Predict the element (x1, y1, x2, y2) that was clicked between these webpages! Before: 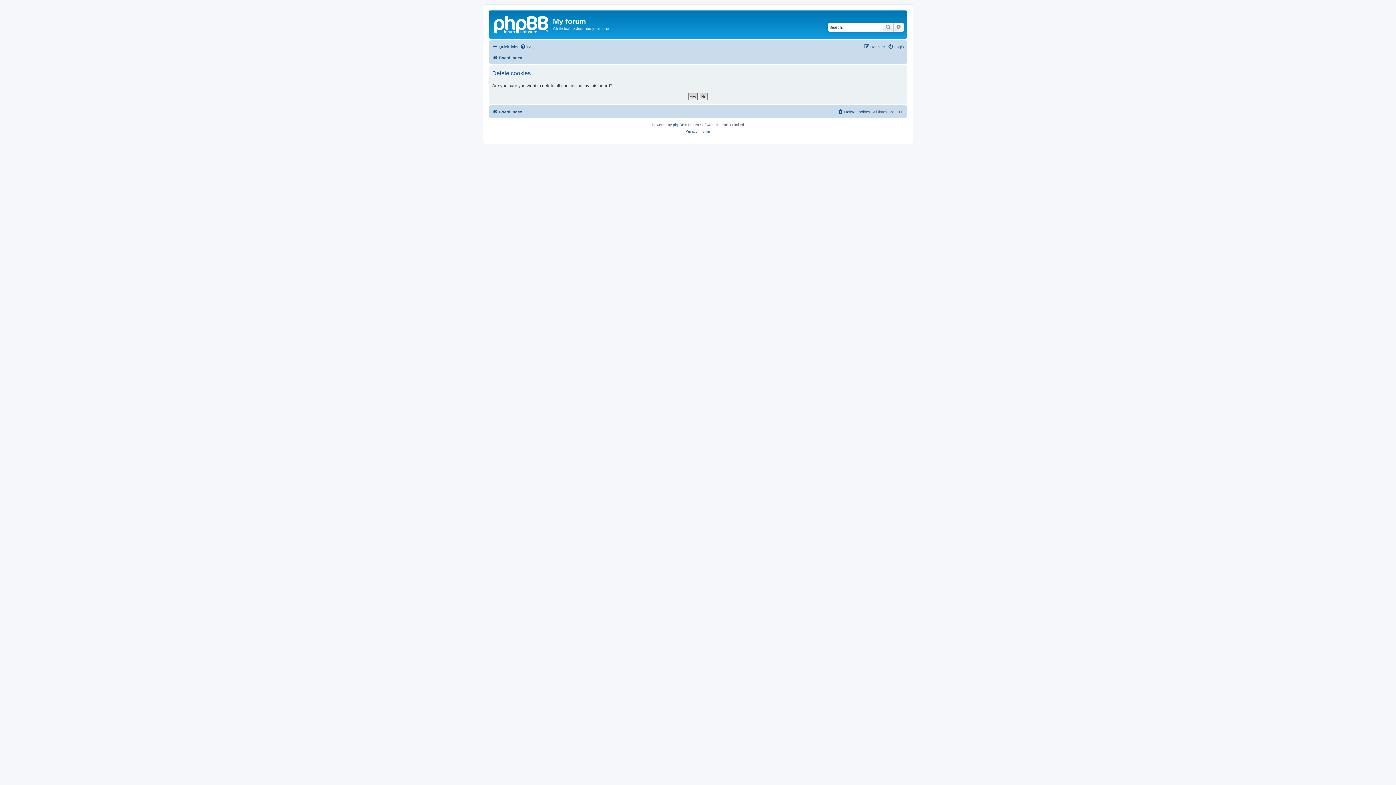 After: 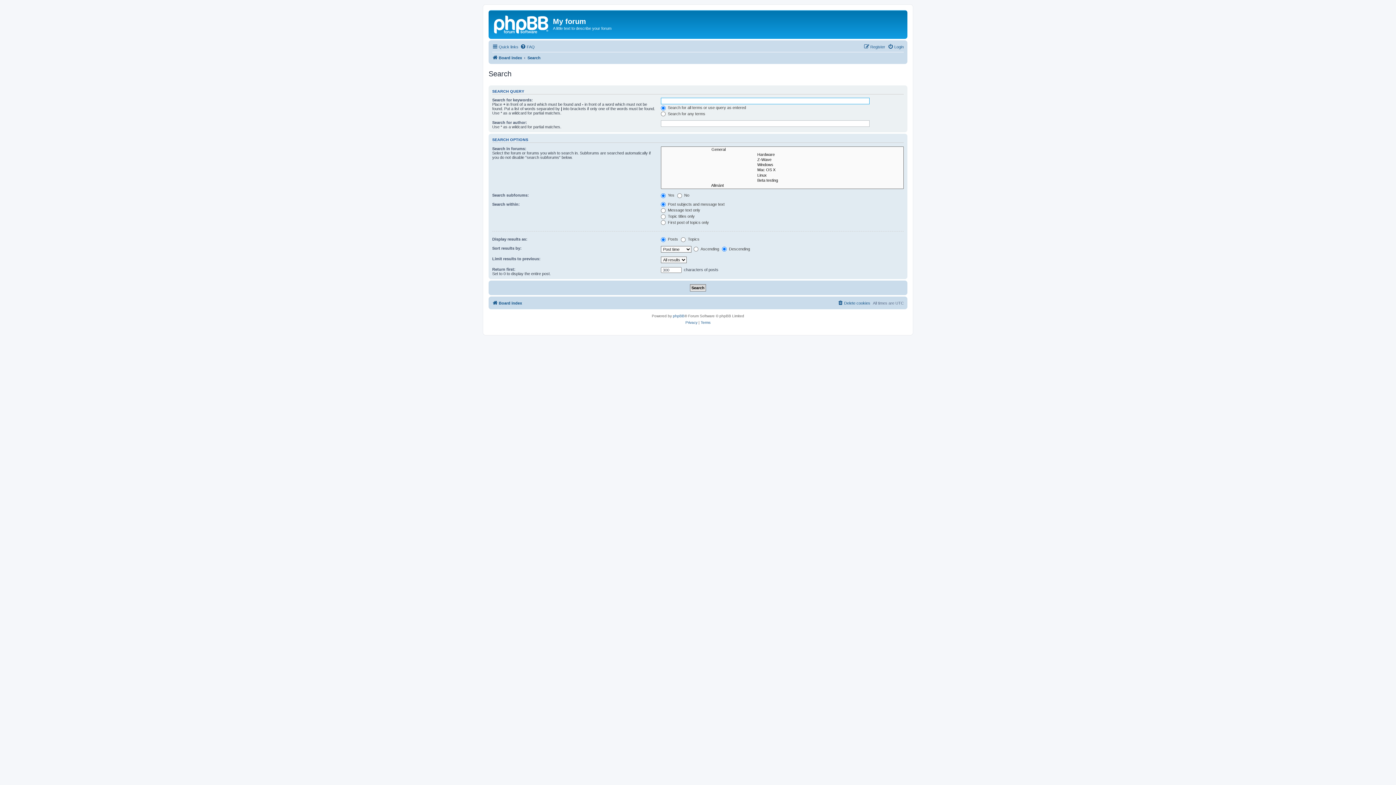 Action: label: Search bbox: (882, 22, 893, 31)